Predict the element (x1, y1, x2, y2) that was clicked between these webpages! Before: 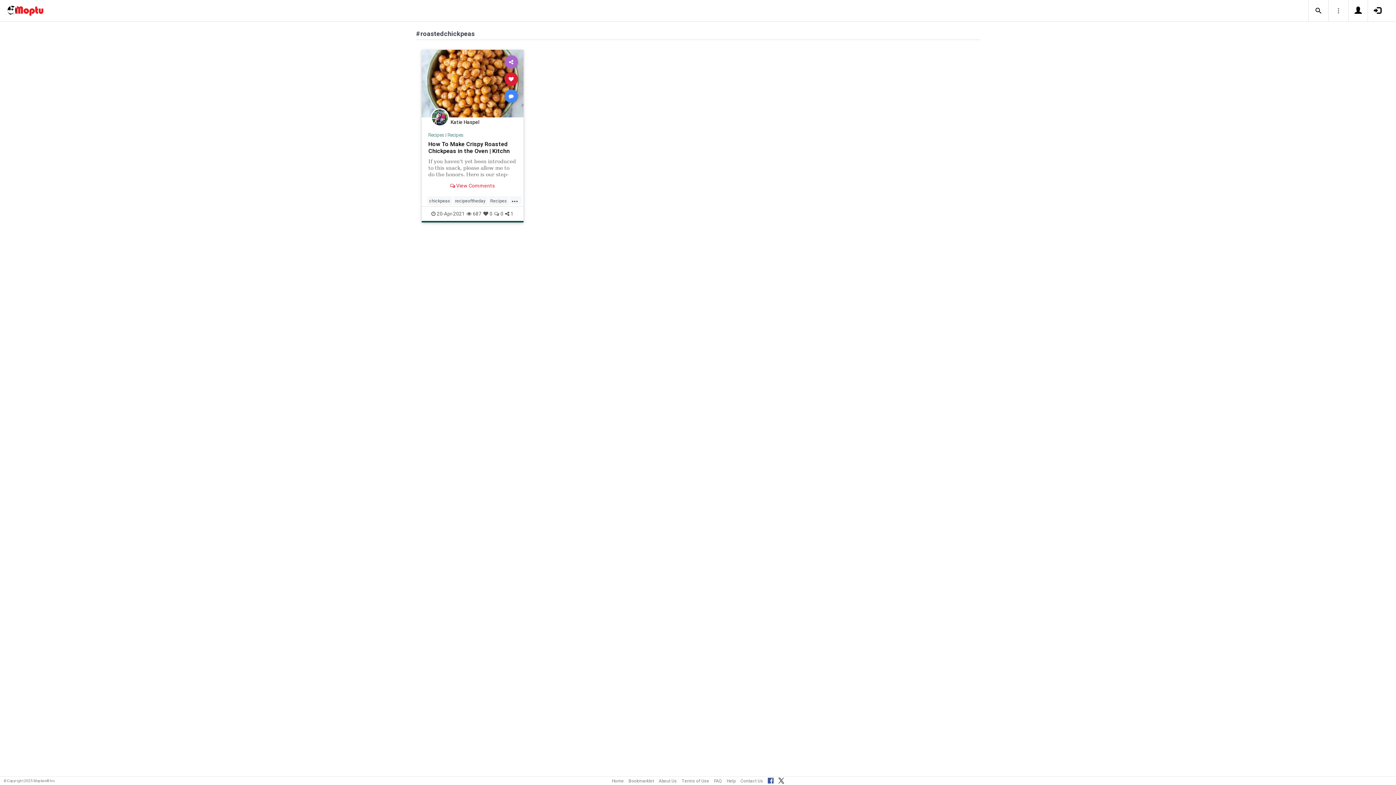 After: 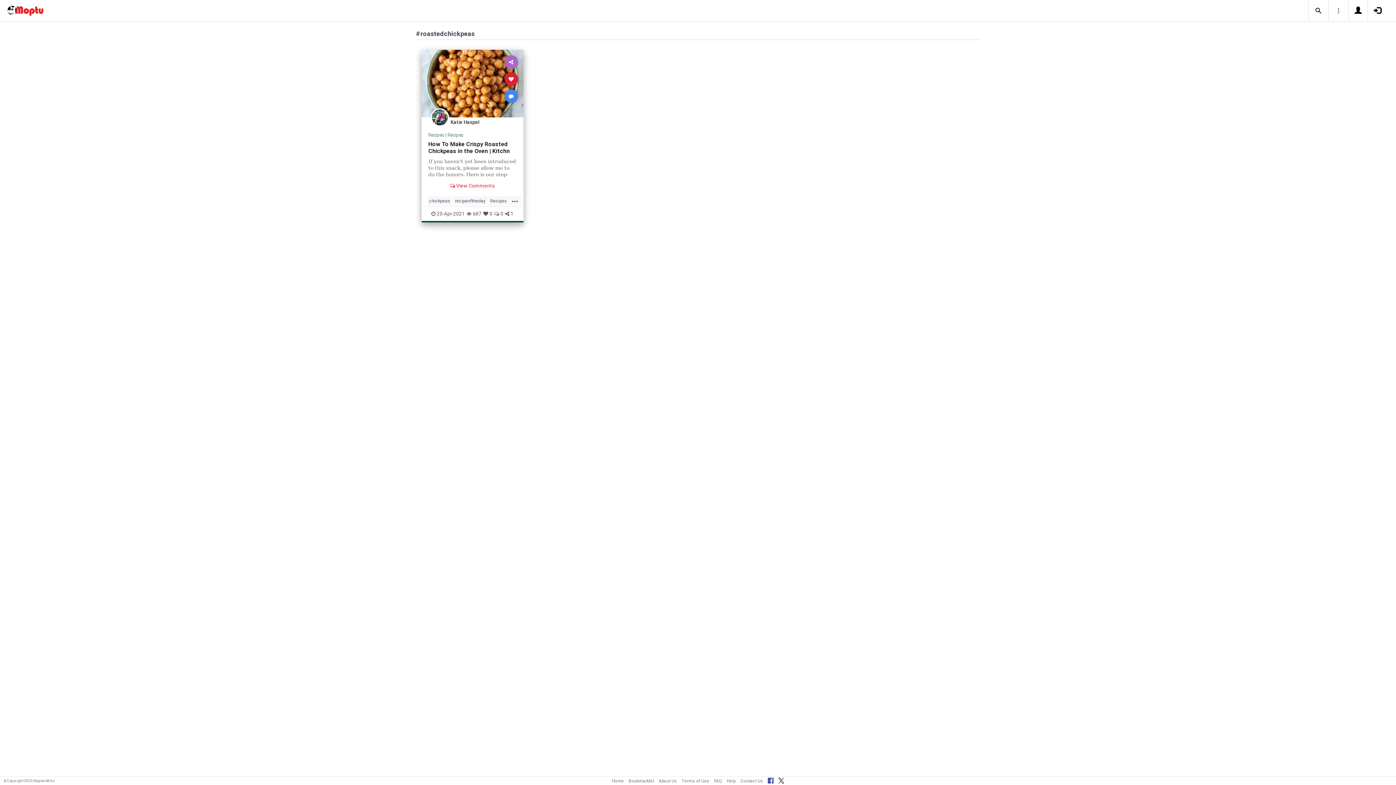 Action: bbox: (464, 210, 481, 216) label: 687